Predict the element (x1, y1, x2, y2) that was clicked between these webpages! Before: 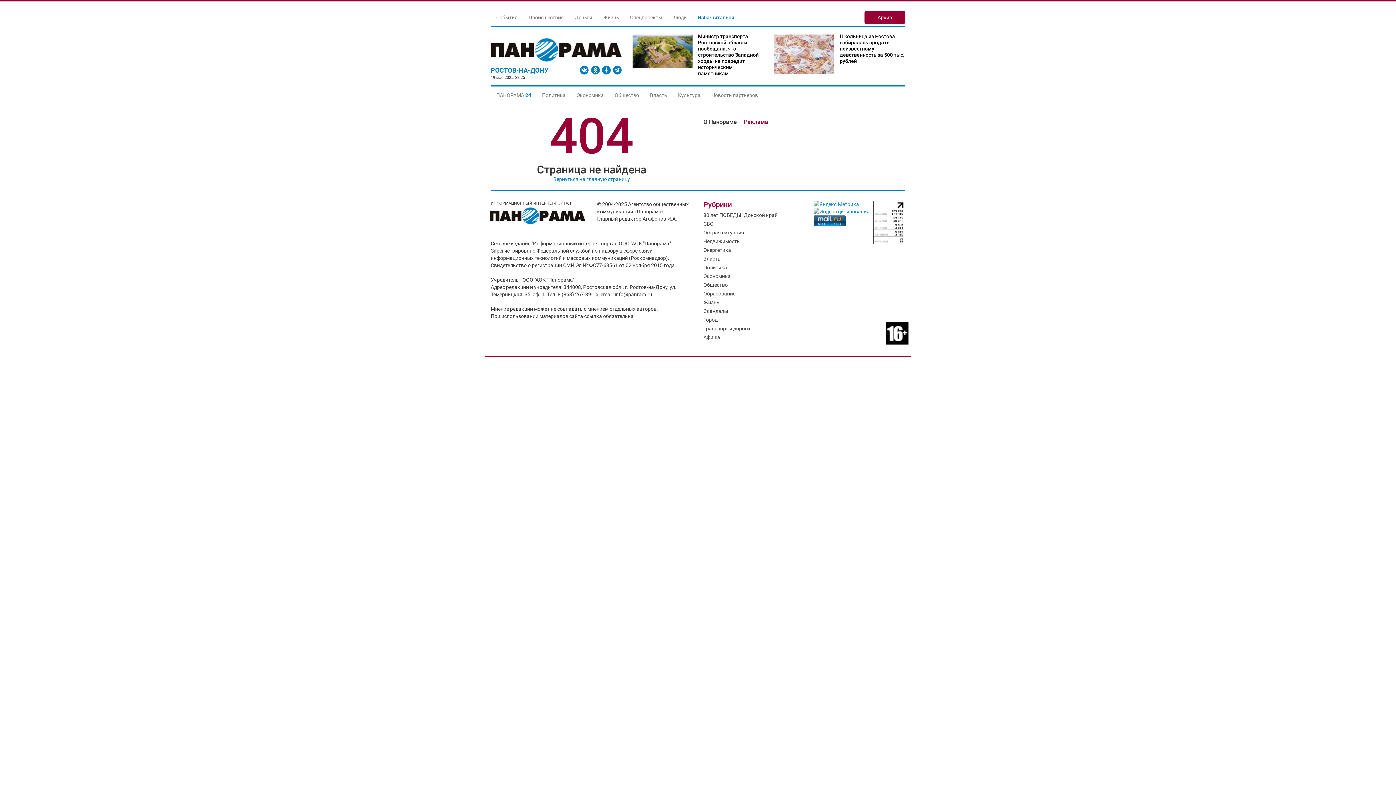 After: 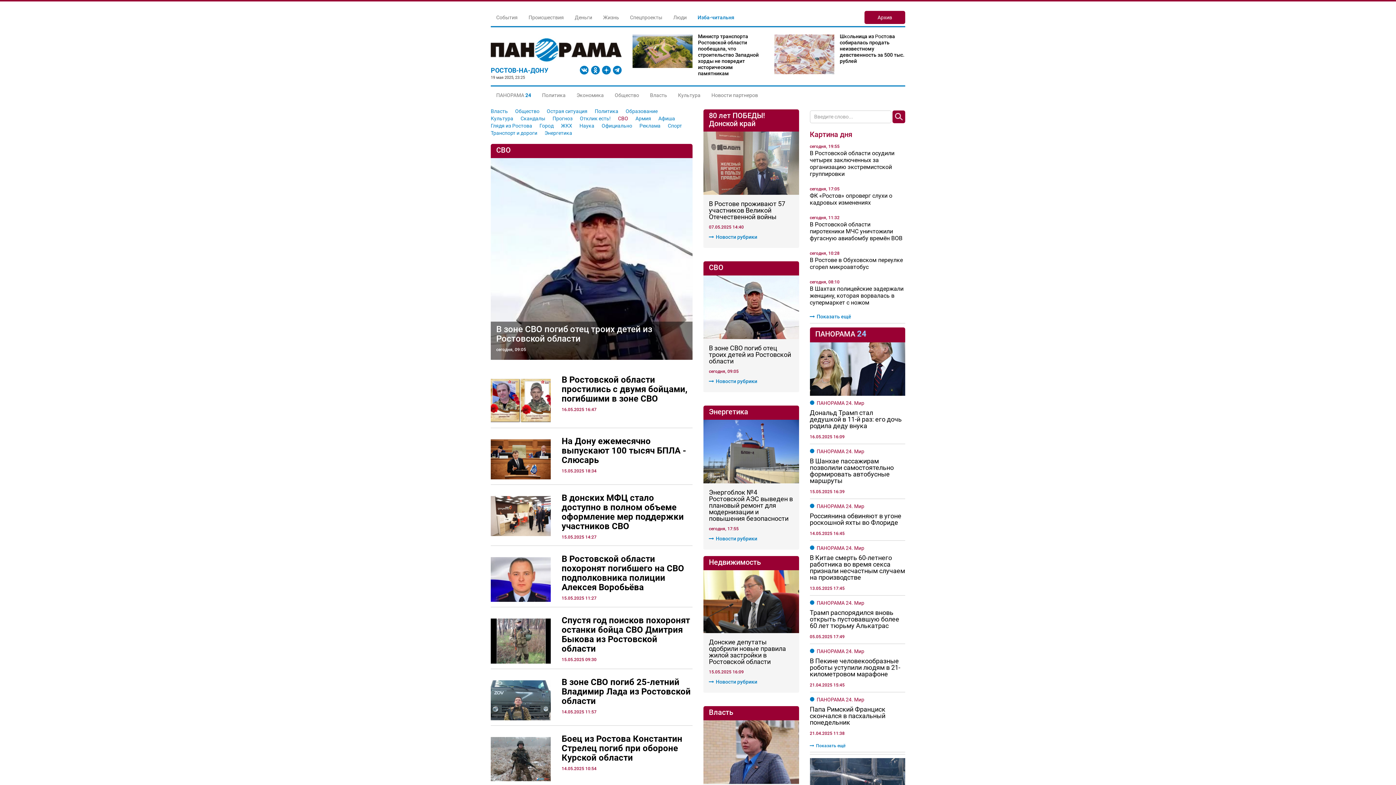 Action: label: СВО bbox: (703, 220, 713, 226)